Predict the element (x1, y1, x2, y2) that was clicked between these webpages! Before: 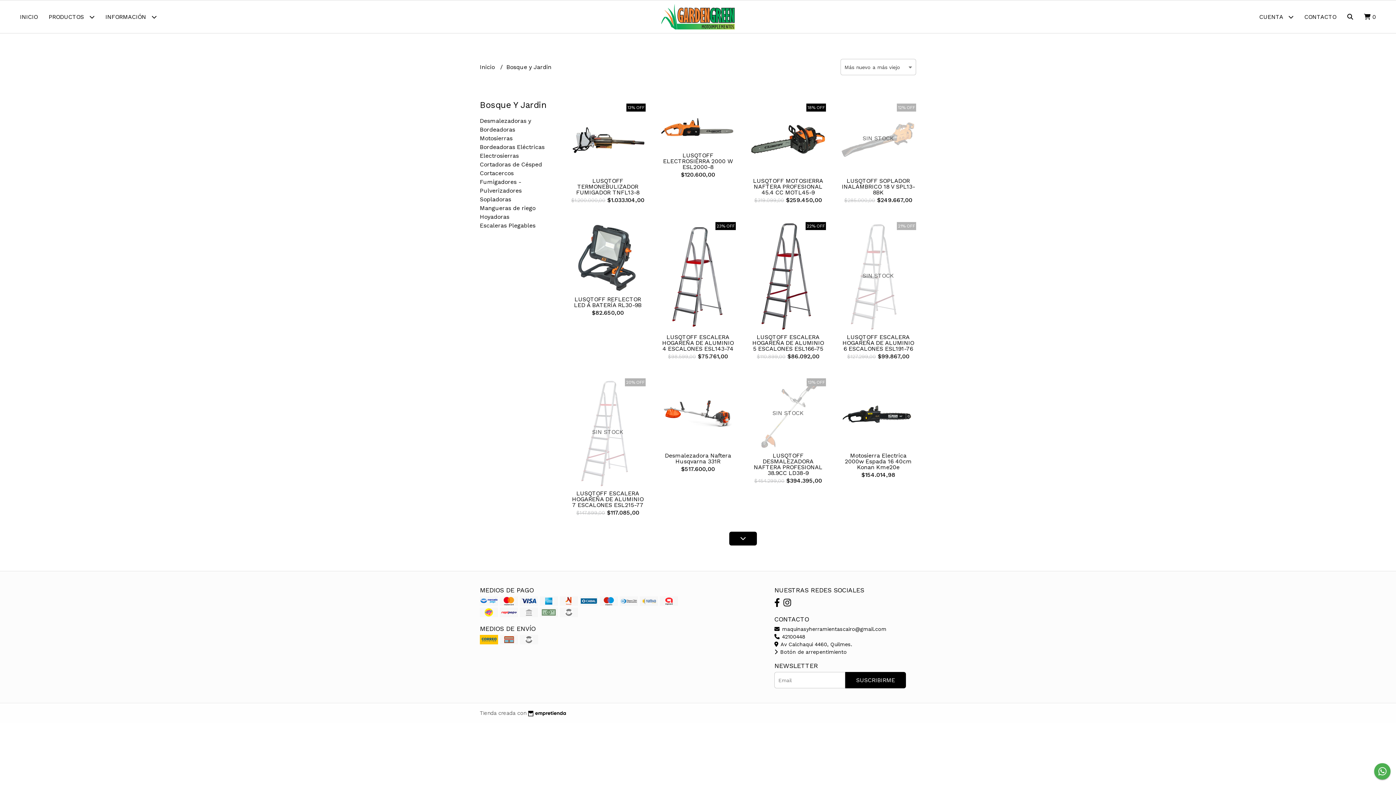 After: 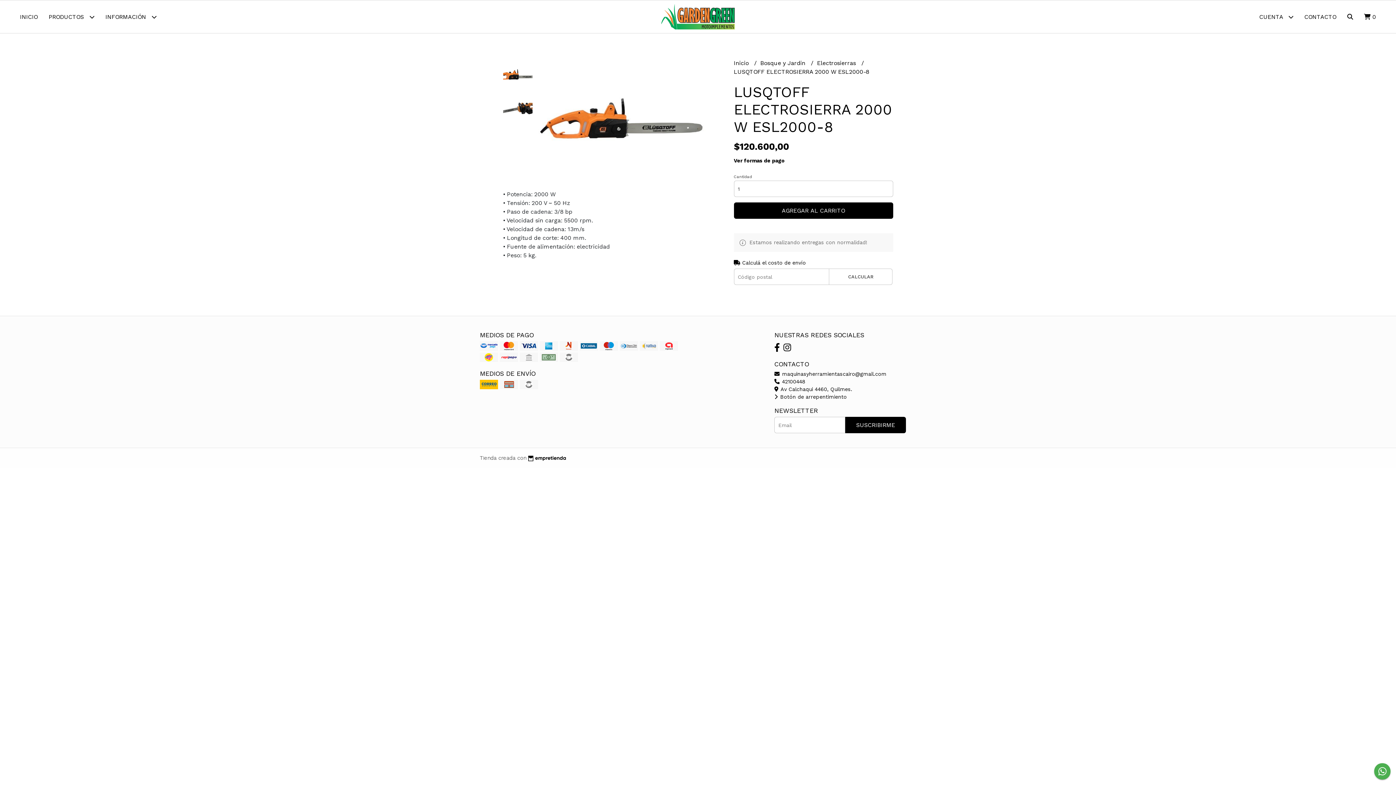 Action: bbox: (663, 152, 733, 170) label: LUSQTOFF ELECTROSIERRA 2000 W ESL2000-8